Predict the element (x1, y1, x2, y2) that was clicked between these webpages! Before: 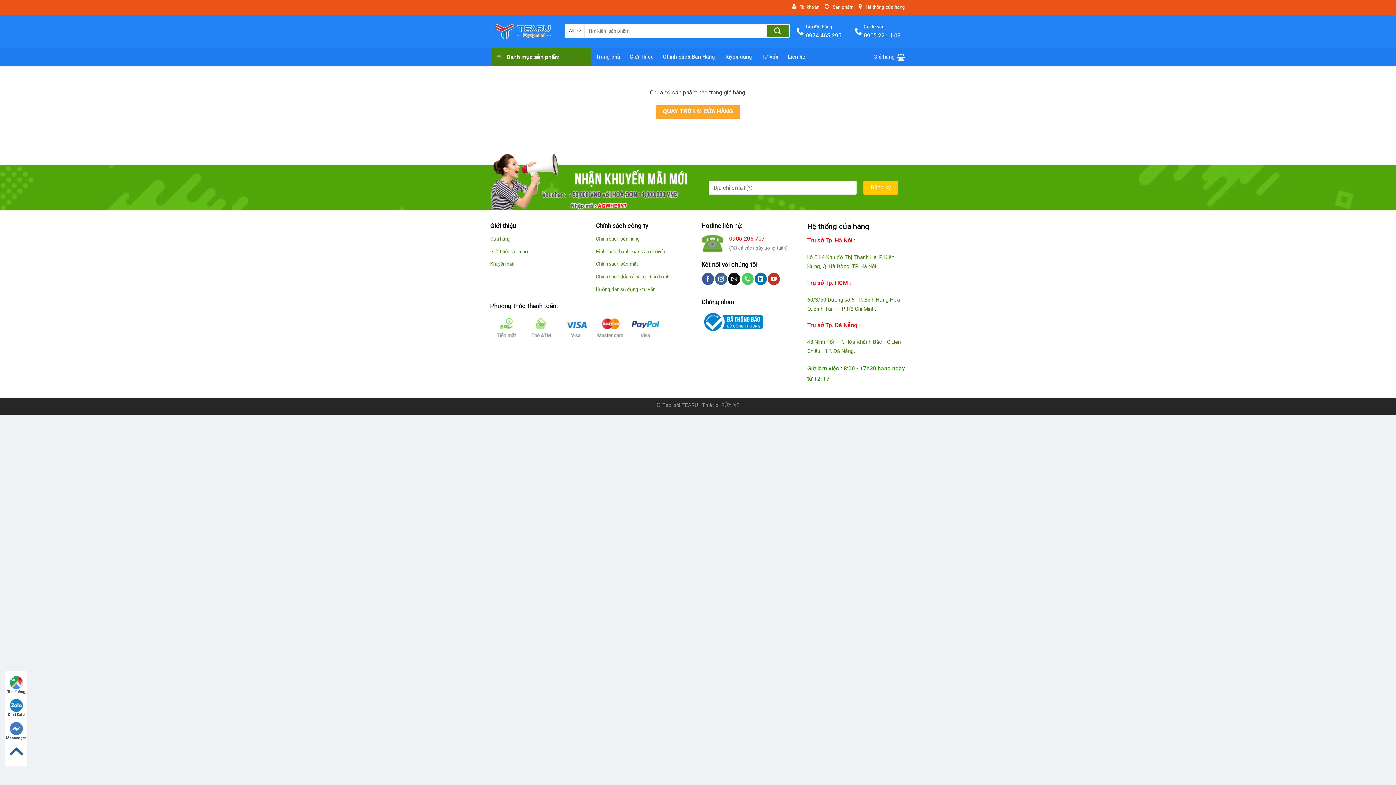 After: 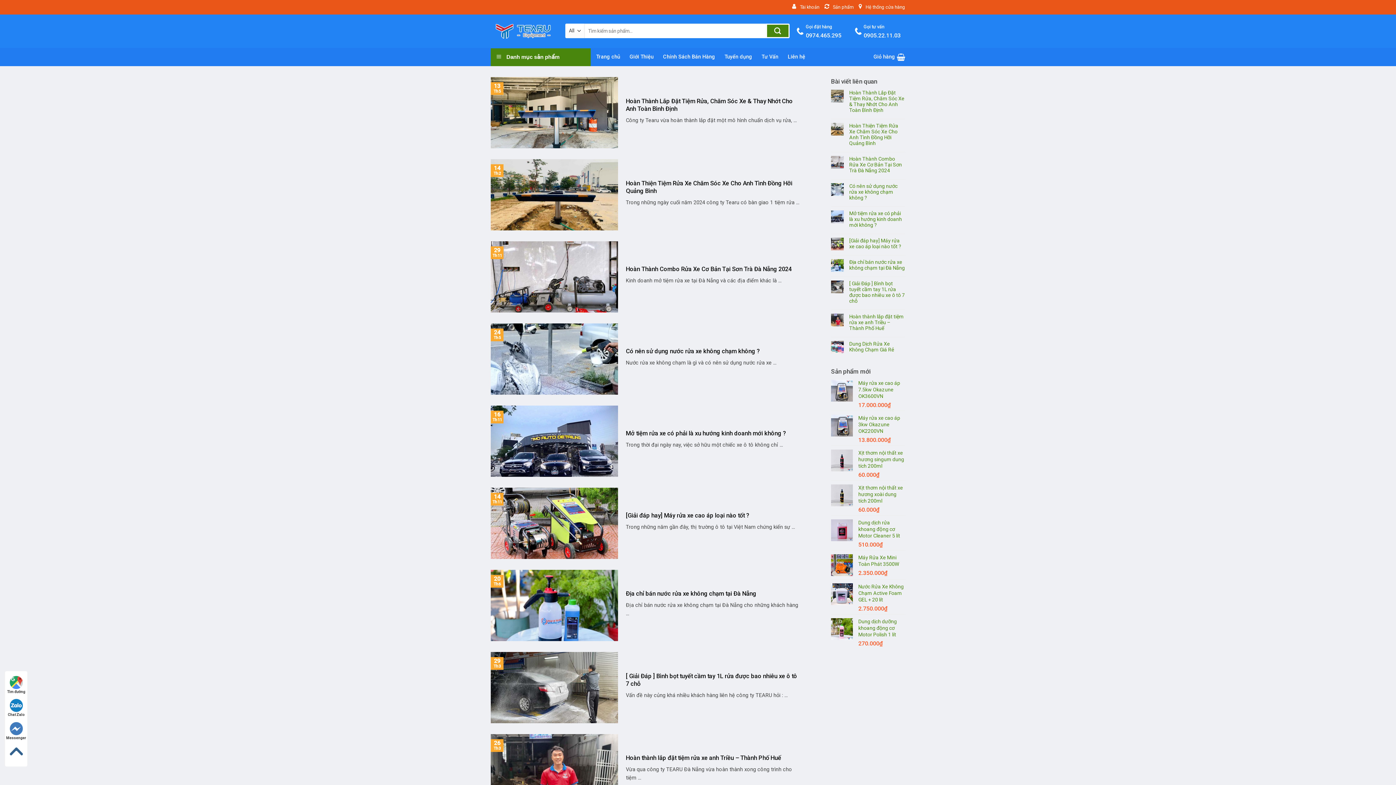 Action: bbox: (596, 286, 655, 292) label: Hướng dẫn sử dụng - tư vấn